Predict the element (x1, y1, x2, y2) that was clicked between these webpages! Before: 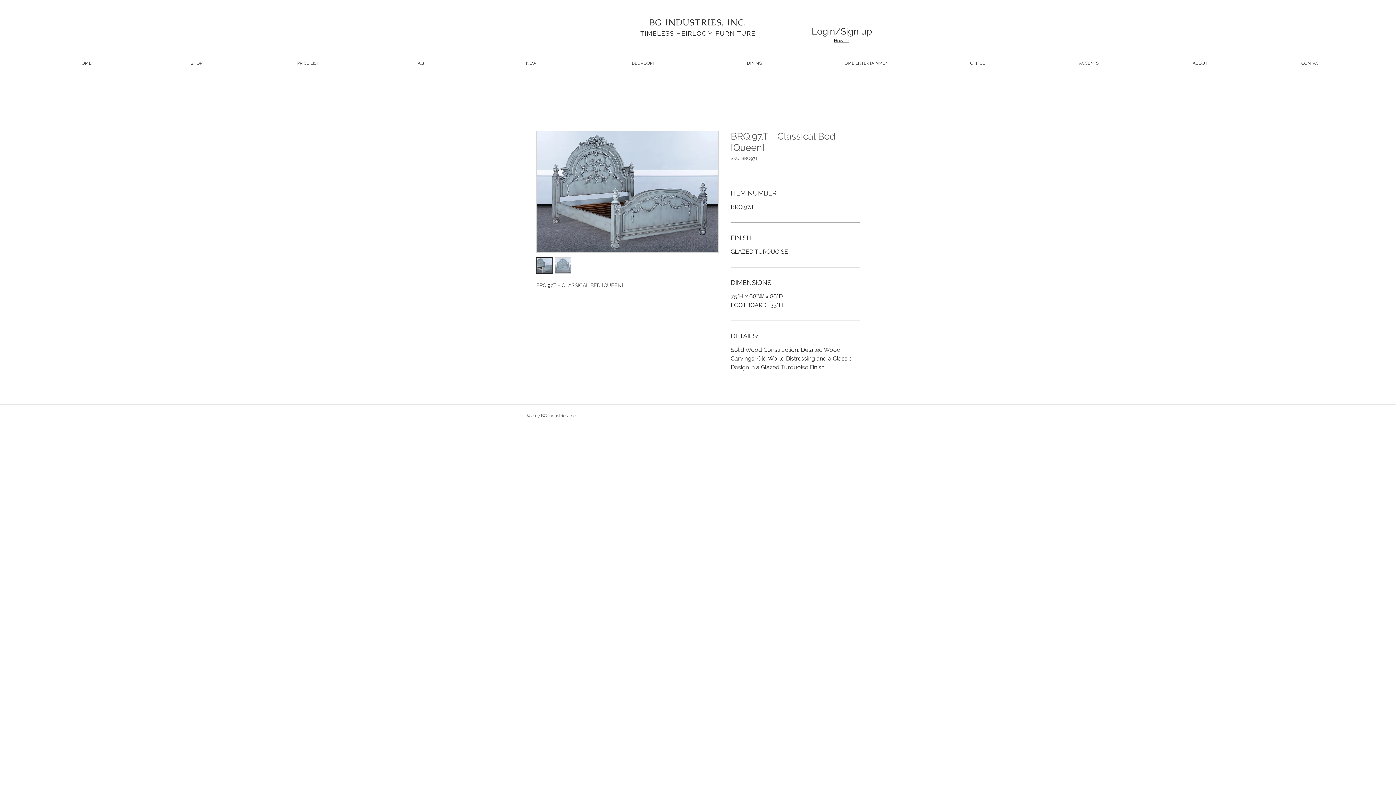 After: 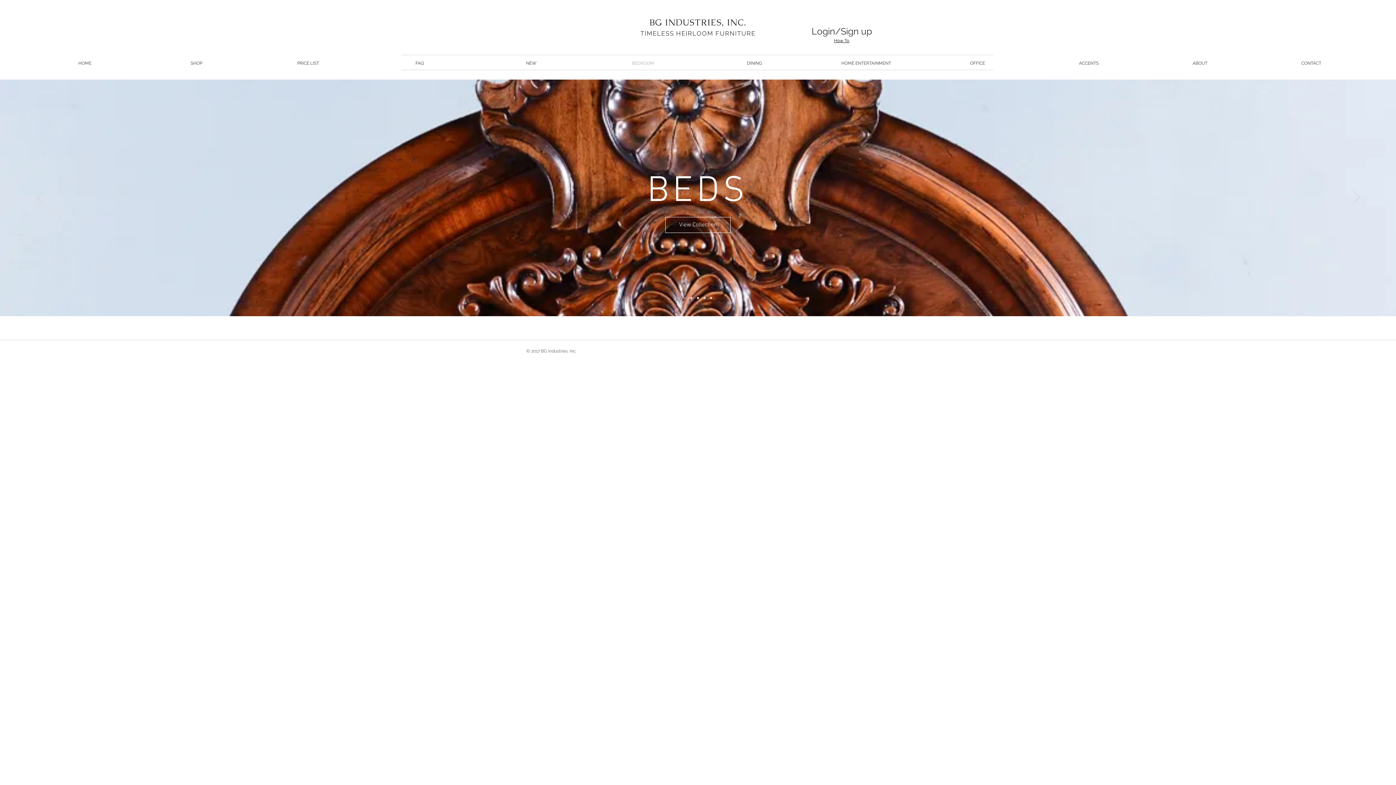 Action: label: BEDROOM bbox: (587, 58, 698, 68)